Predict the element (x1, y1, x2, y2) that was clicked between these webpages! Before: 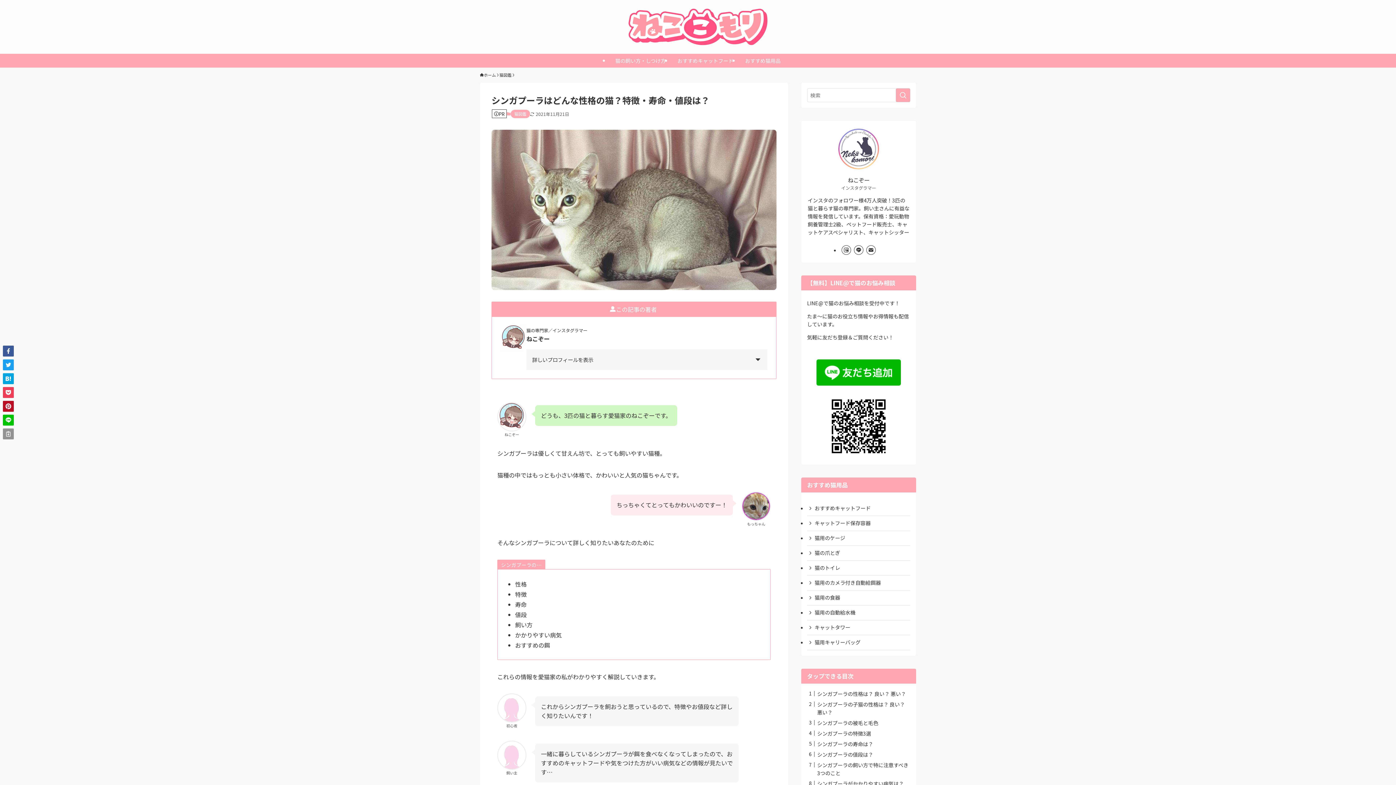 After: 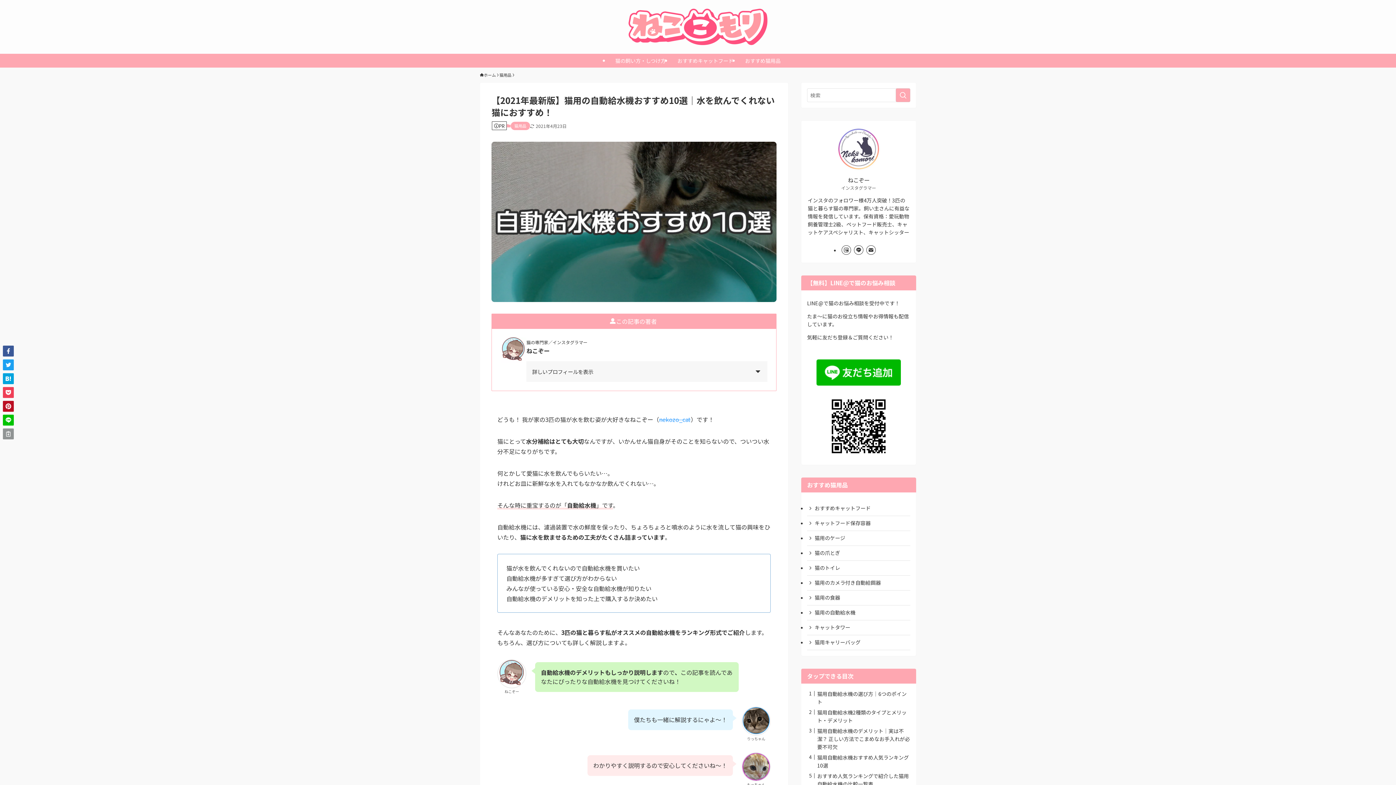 Action: label: 猫用の自動給水機 bbox: (807, 605, 910, 620)